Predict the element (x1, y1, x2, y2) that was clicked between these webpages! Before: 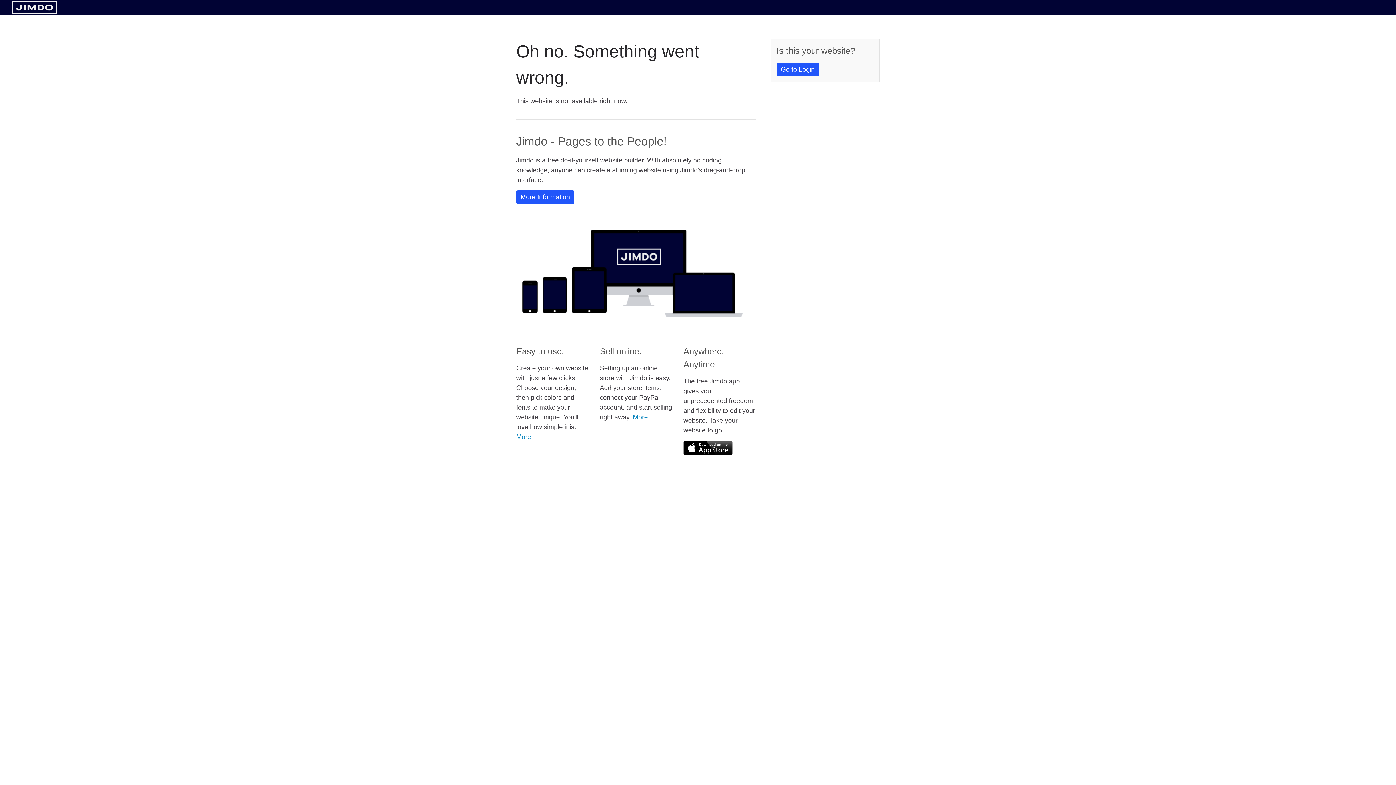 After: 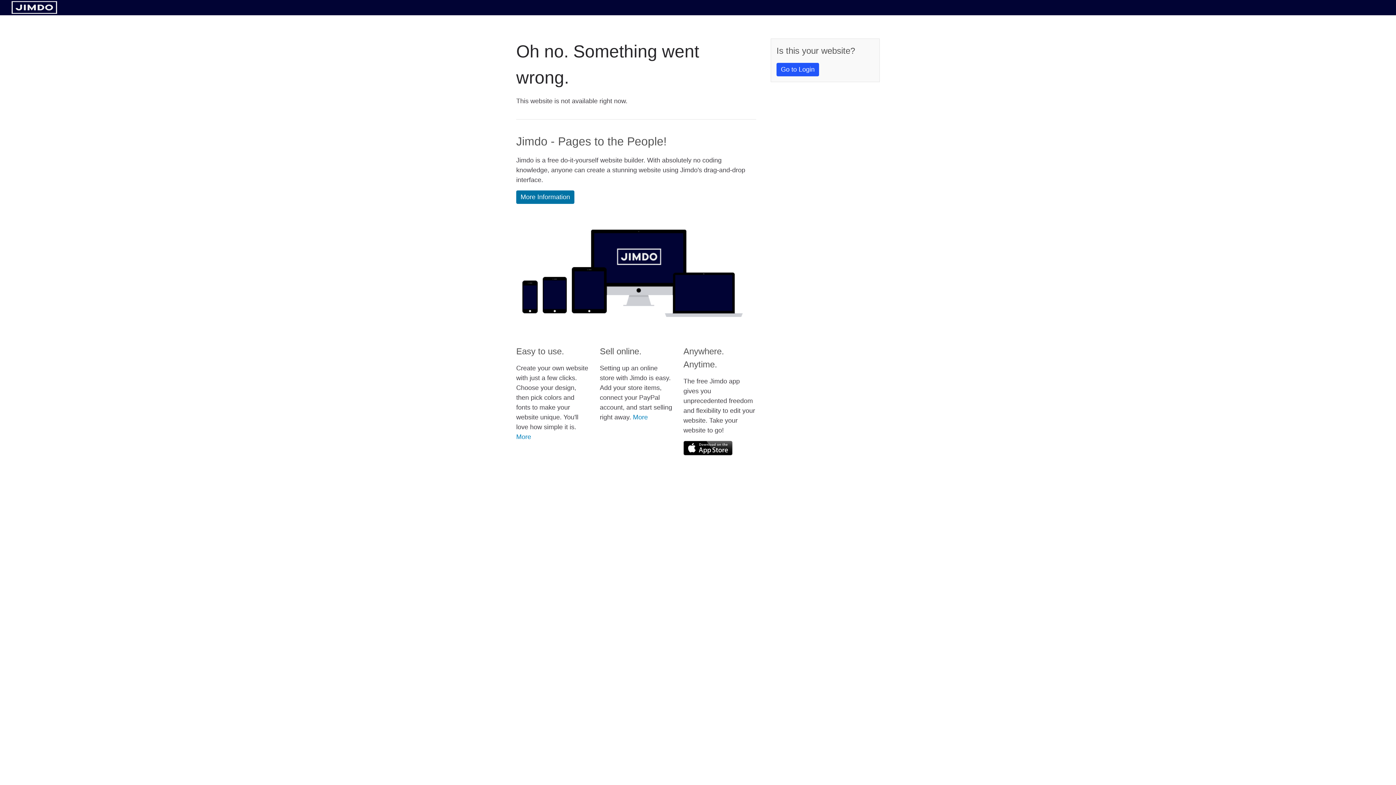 Action: label: More Information bbox: (516, 190, 574, 204)